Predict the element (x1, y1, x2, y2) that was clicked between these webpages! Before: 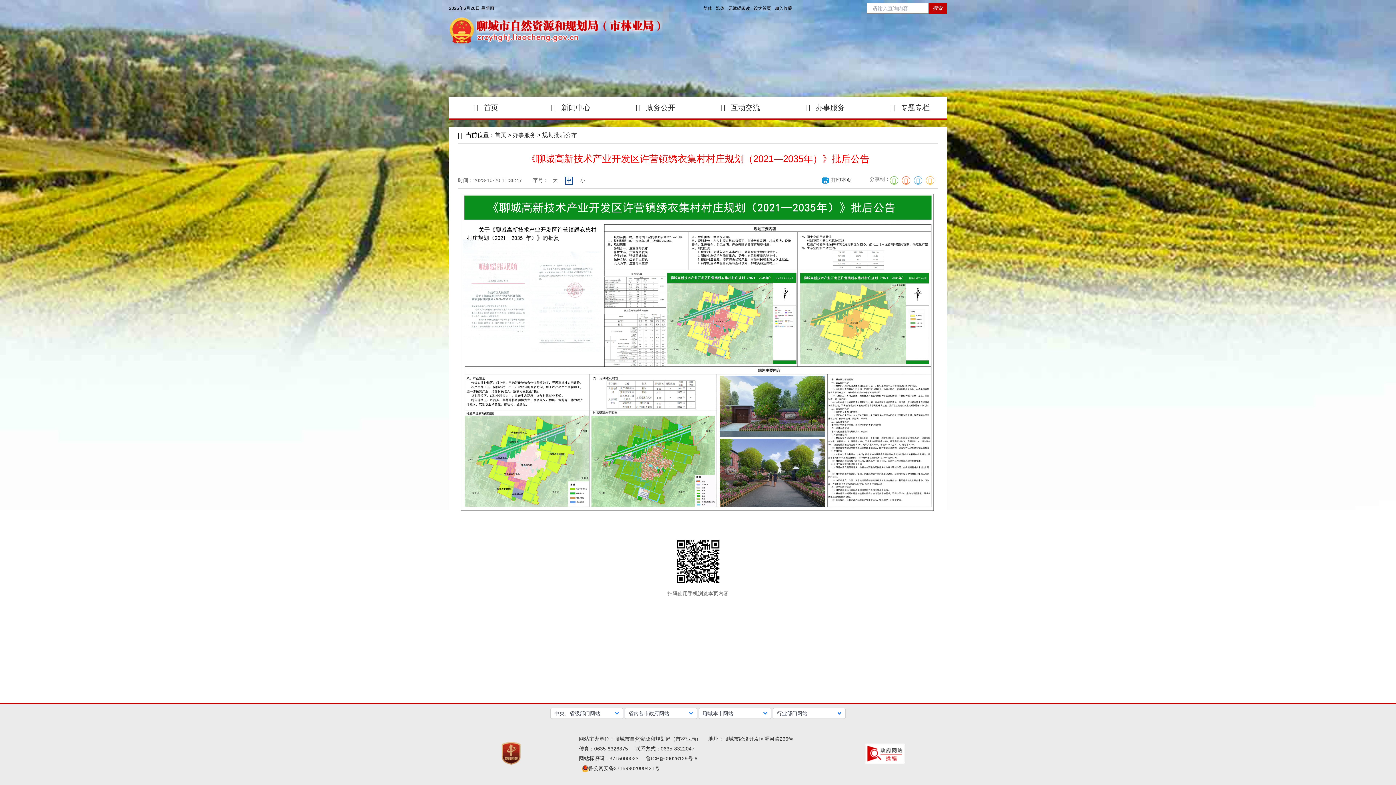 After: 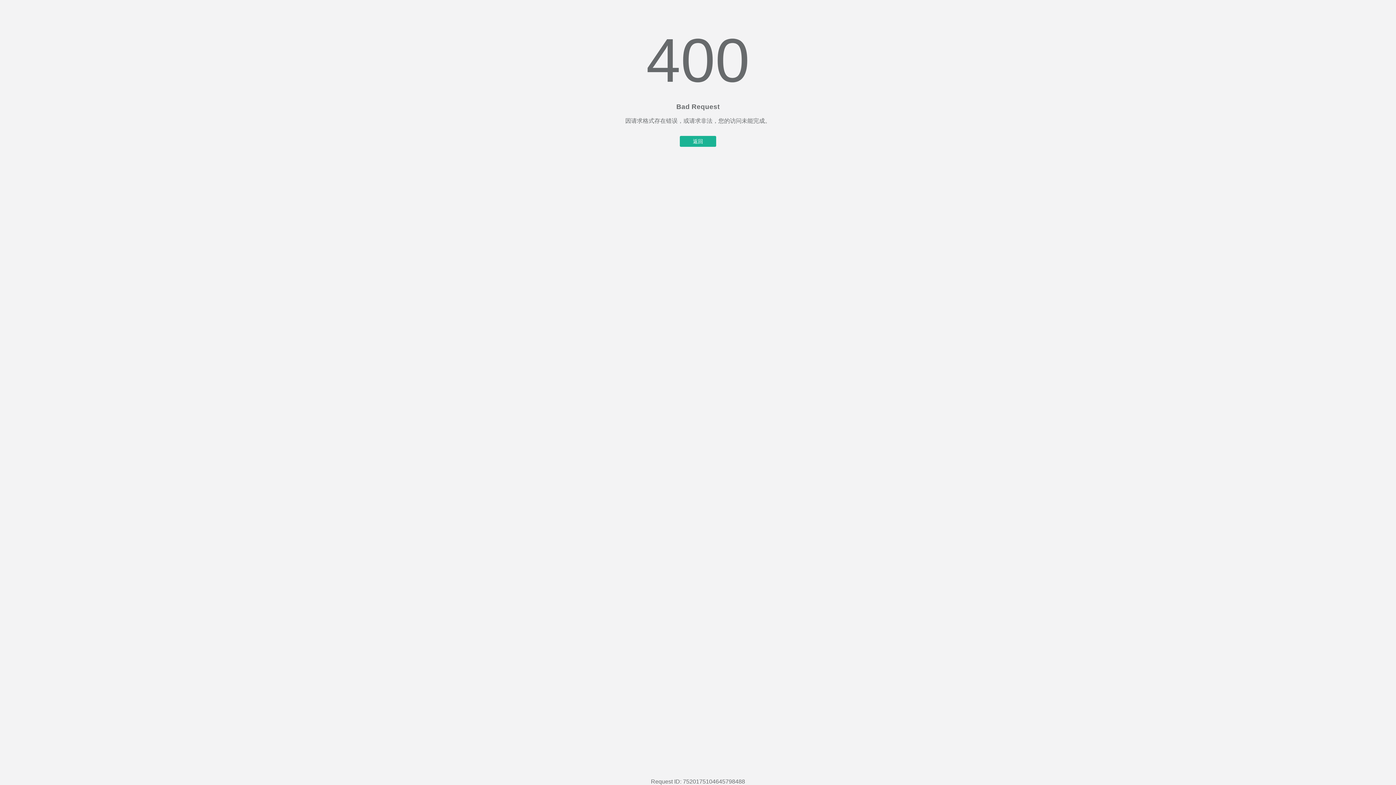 Action: bbox: (449, 96, 523, 118) label:  首页